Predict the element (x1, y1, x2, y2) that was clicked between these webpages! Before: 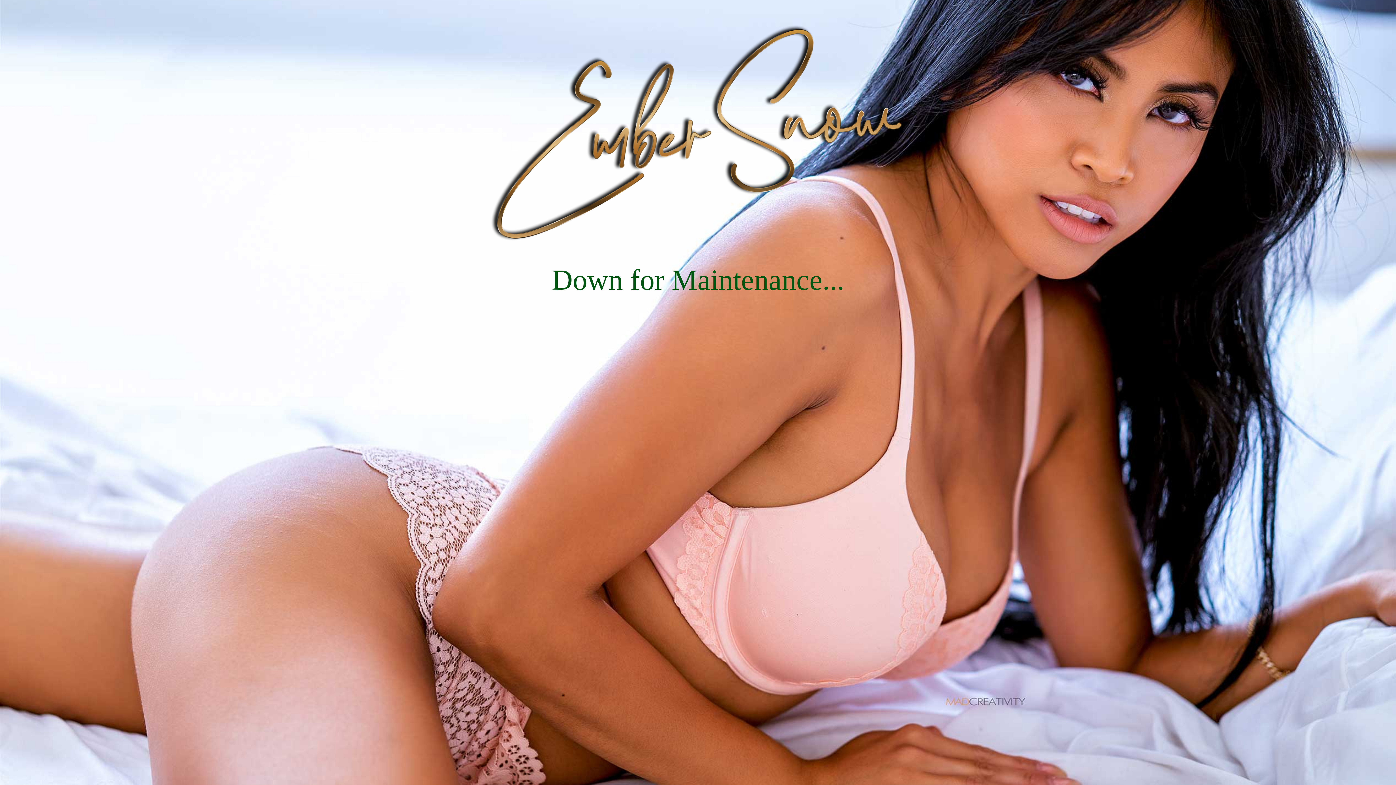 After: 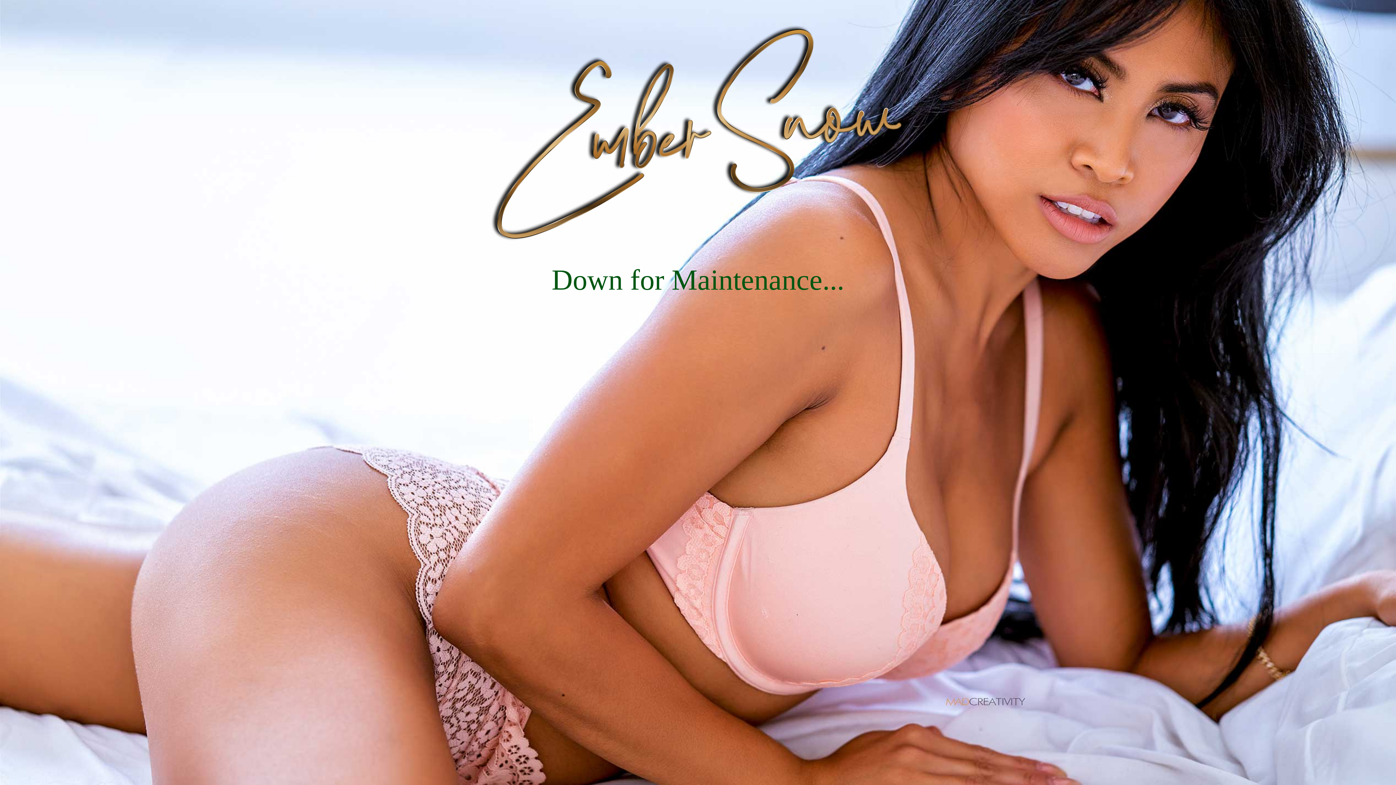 Action: bbox: (490, 24, 905, 244)